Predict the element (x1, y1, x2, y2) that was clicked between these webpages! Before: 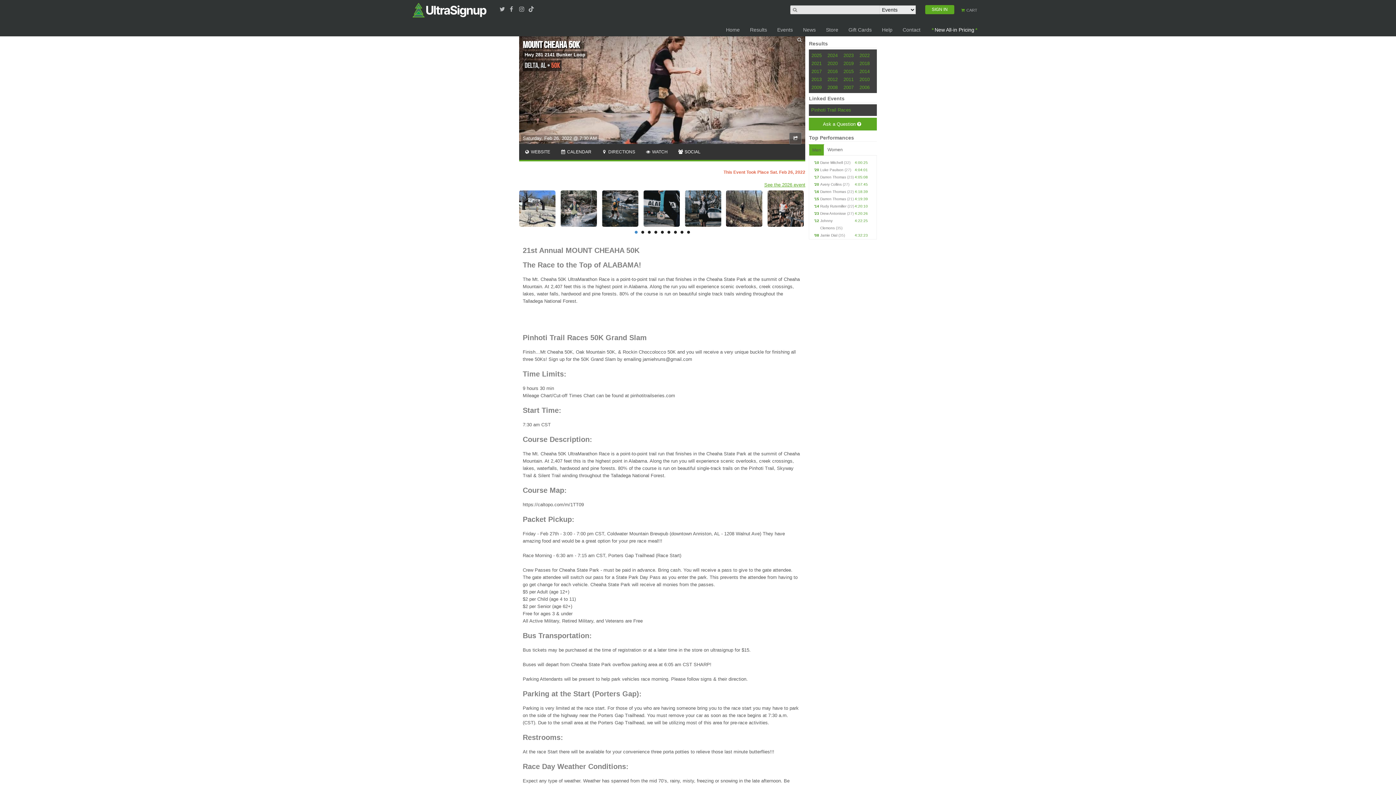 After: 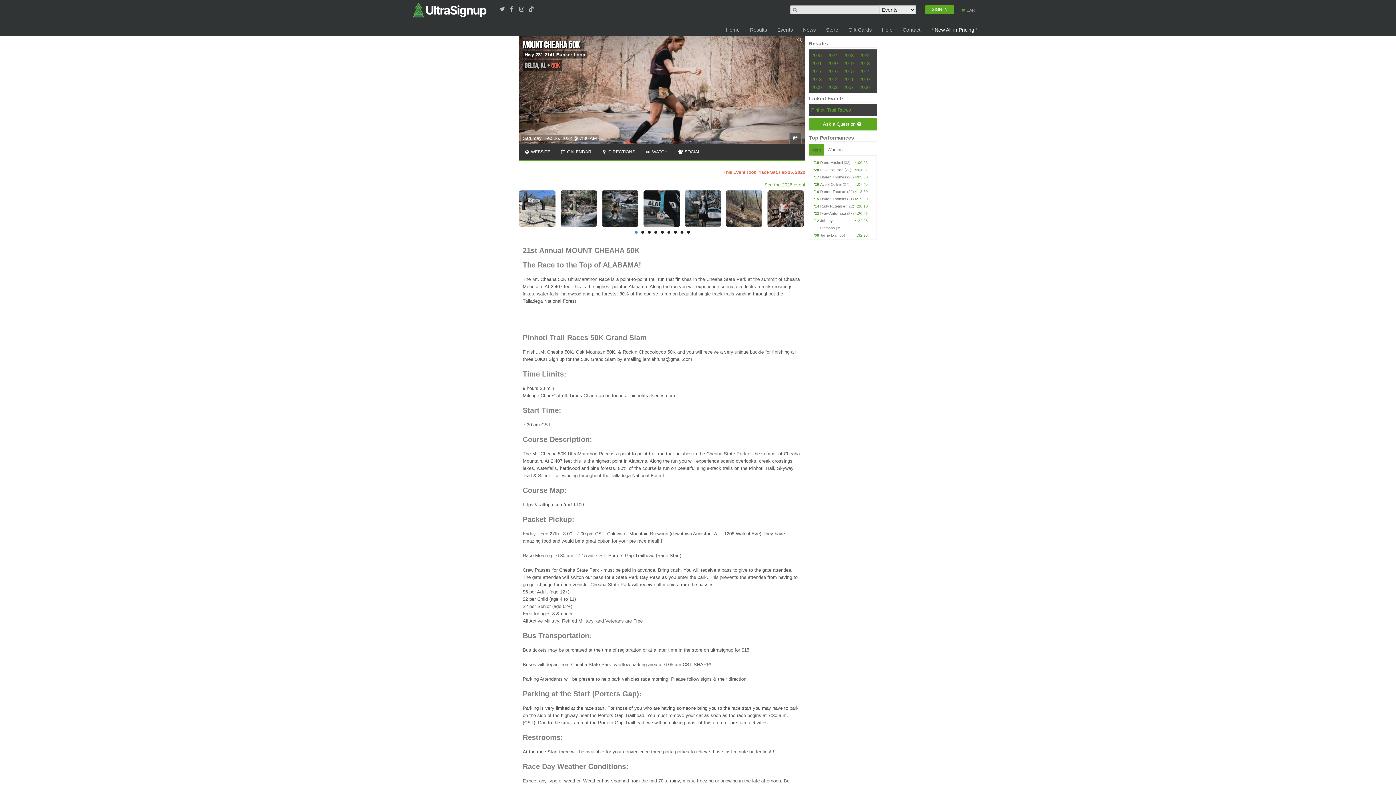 Action: label: Mount Cheaha 50K bbox: (522, 35, 587, 51)